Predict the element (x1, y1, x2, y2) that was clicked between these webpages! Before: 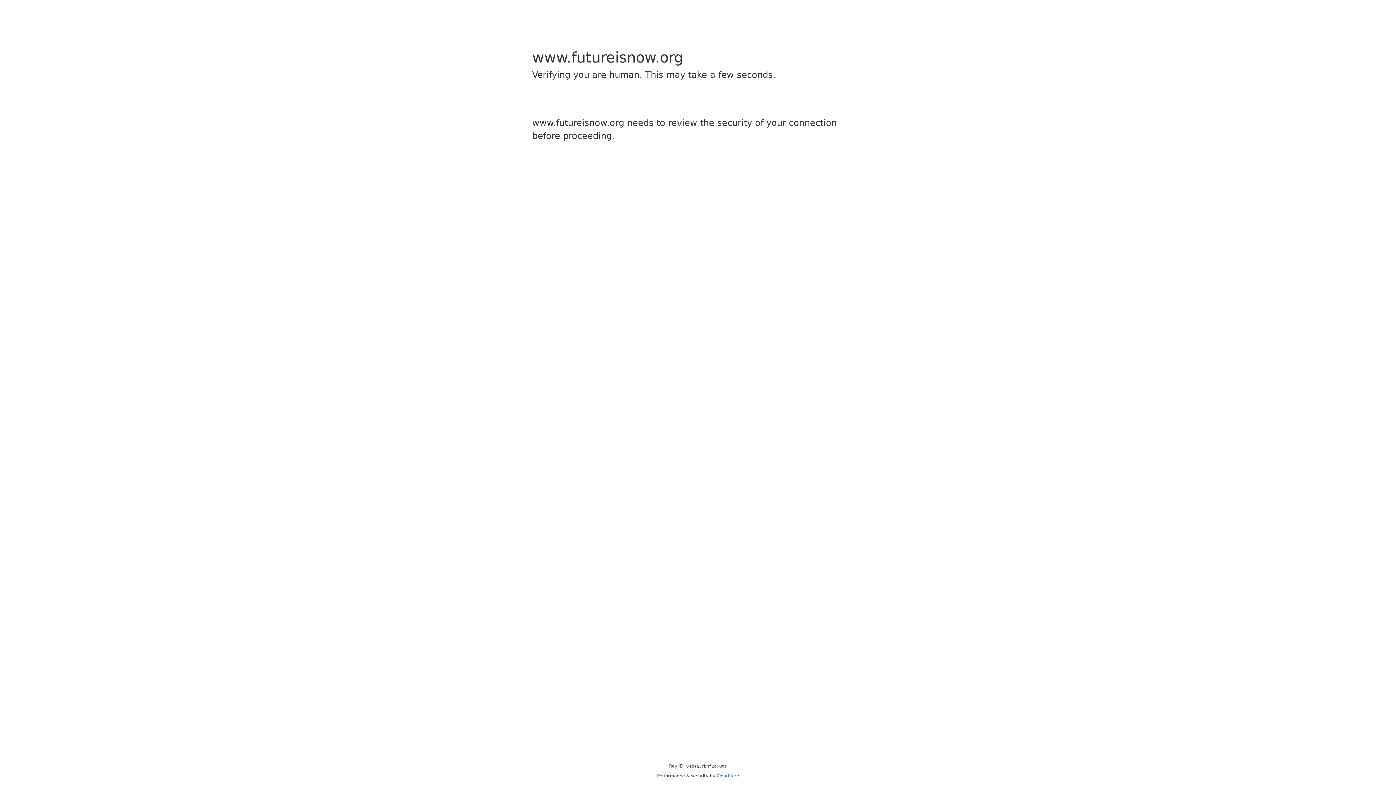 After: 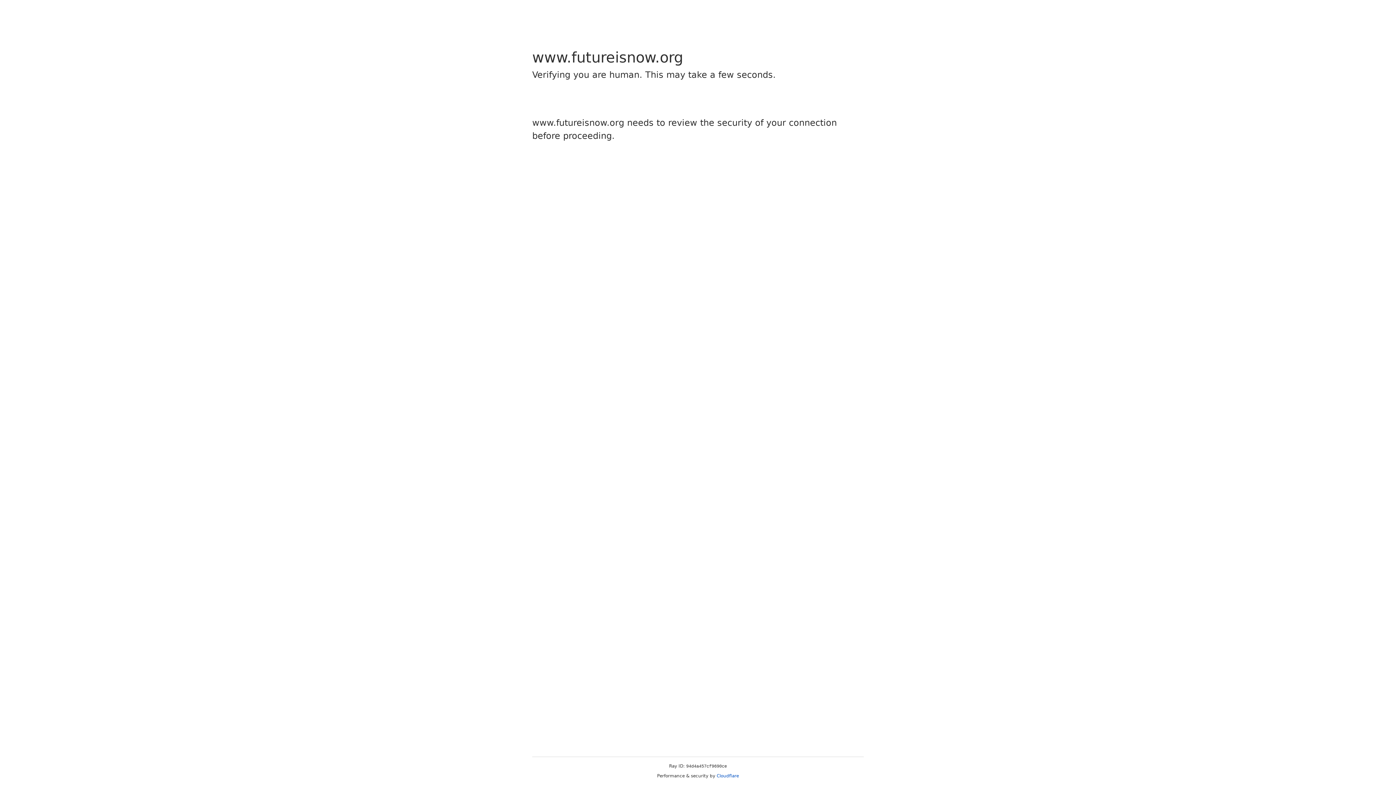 Action: label: Cloudflare bbox: (716, 773, 739, 778)